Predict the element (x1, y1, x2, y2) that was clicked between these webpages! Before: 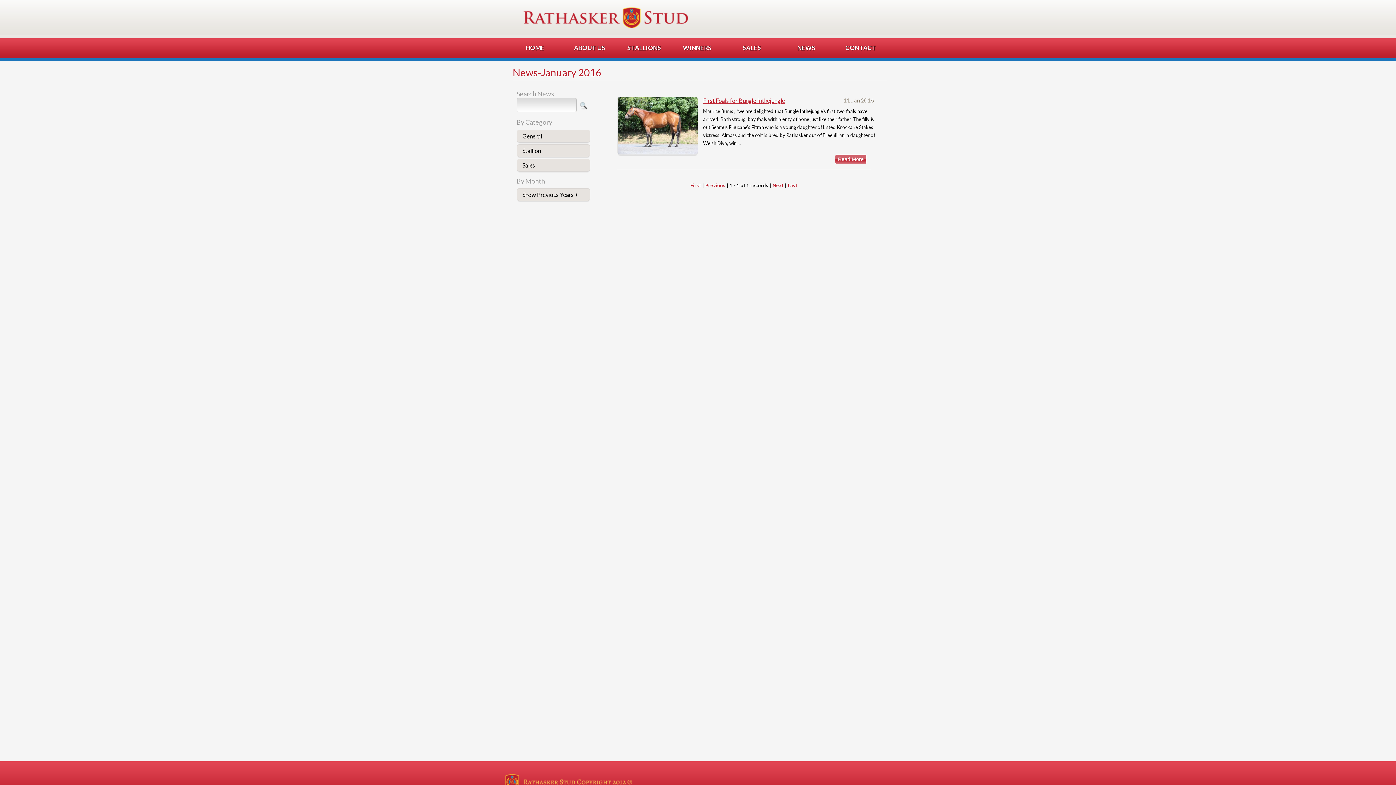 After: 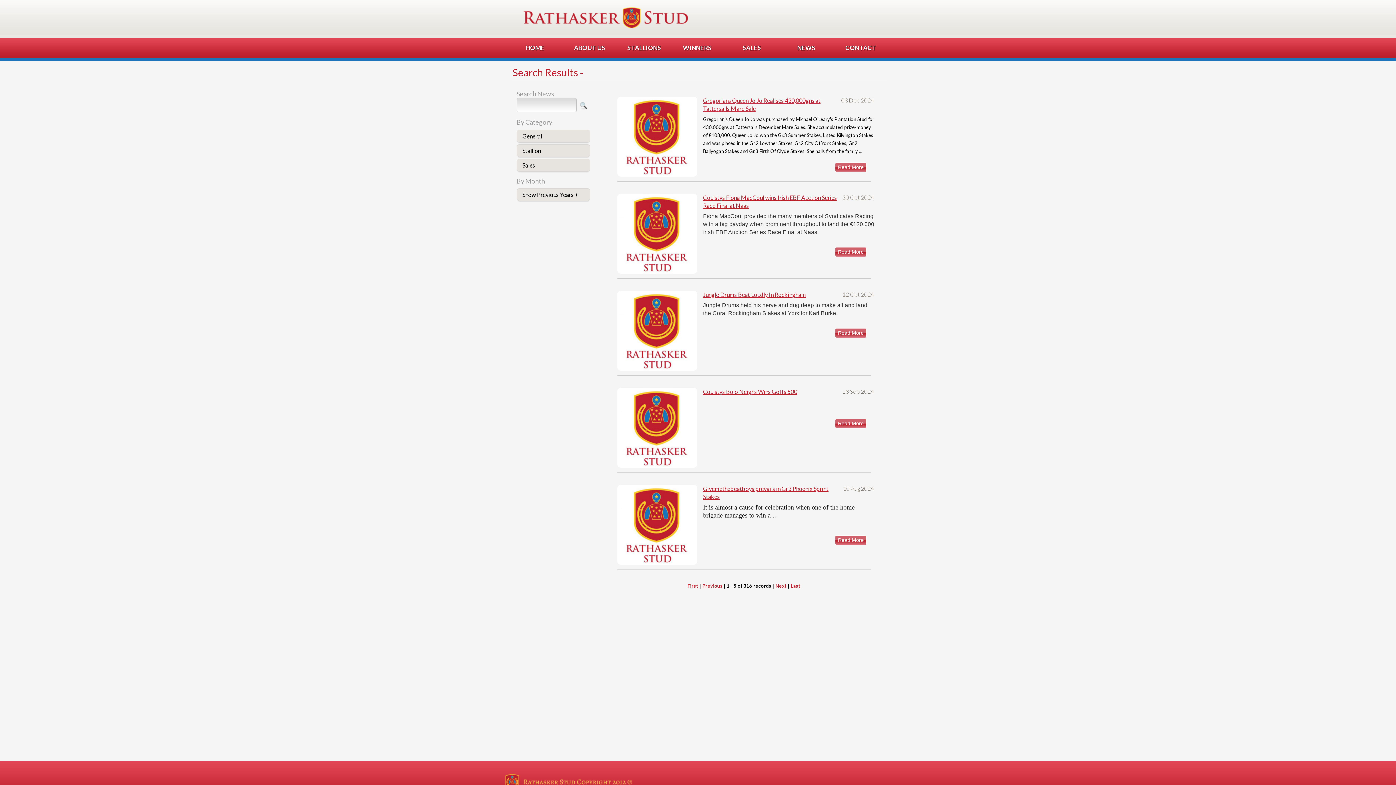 Action: bbox: (580, 101, 588, 107)